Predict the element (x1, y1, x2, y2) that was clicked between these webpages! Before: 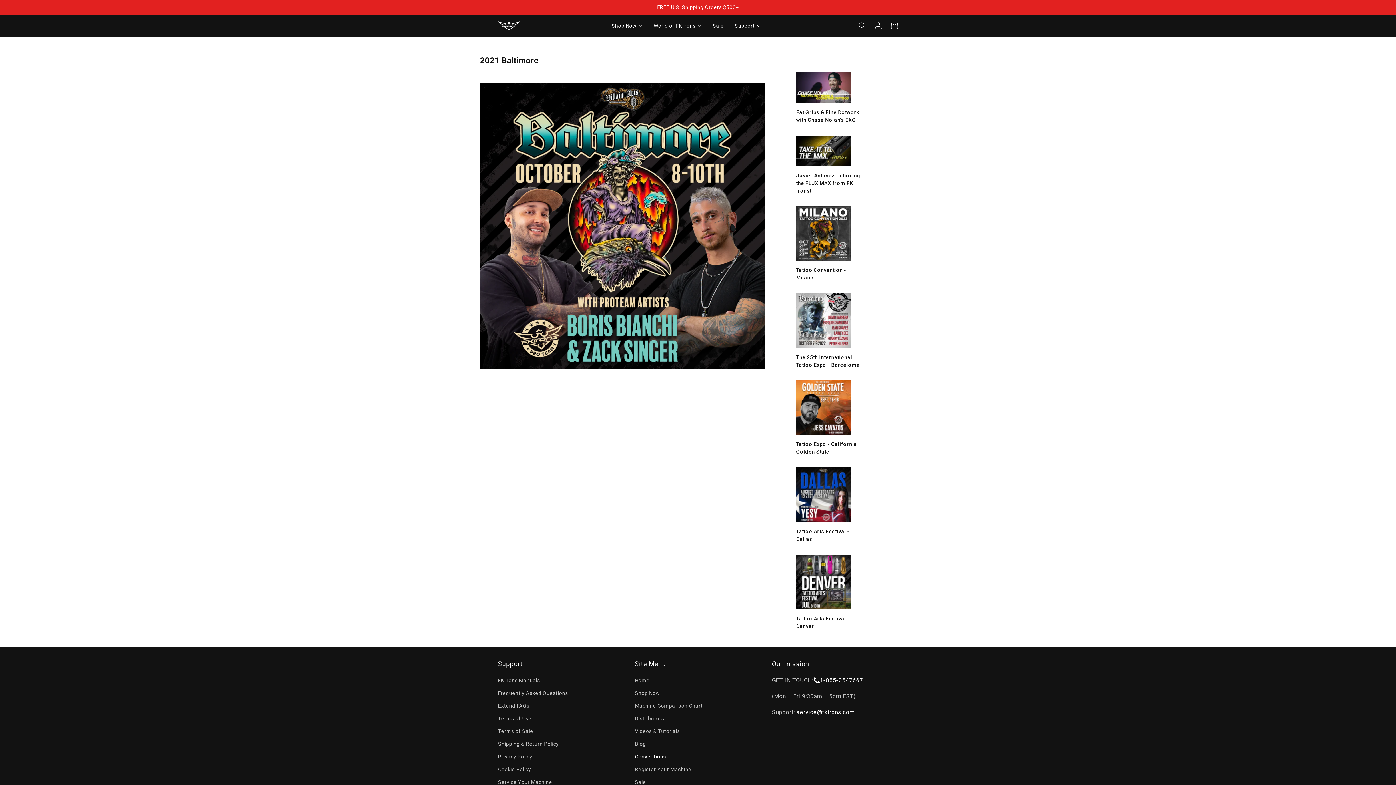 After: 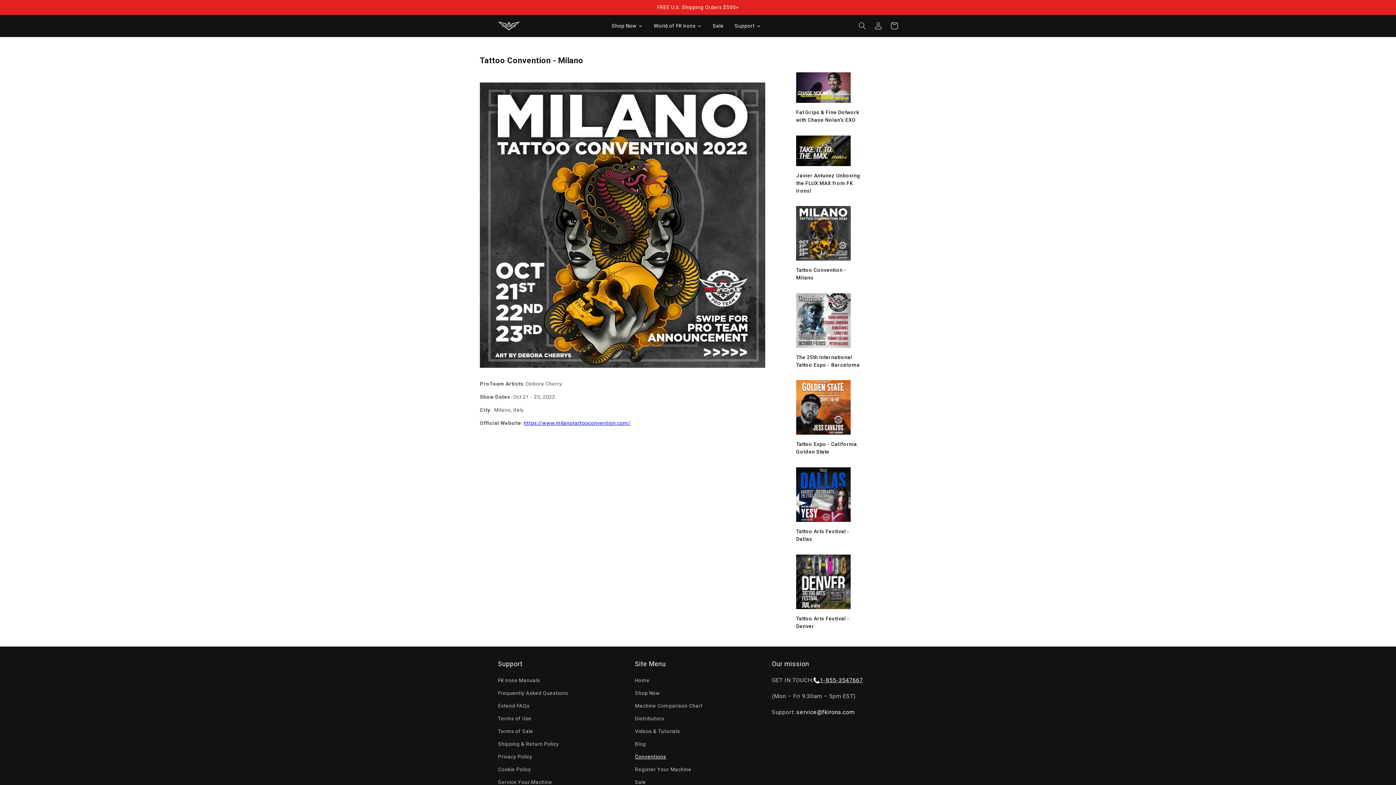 Action: label: Tattoo Convention - Milano bbox: (796, 266, 865, 281)